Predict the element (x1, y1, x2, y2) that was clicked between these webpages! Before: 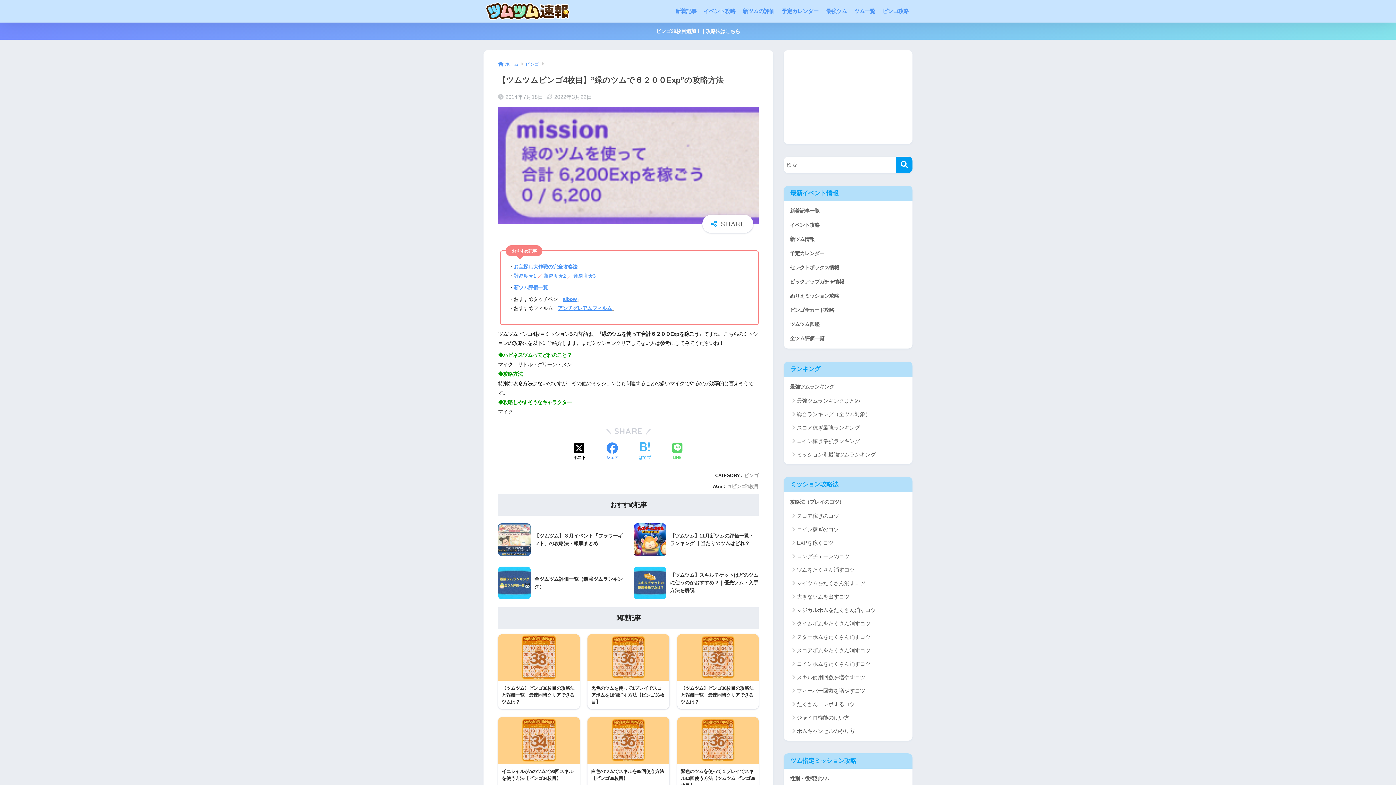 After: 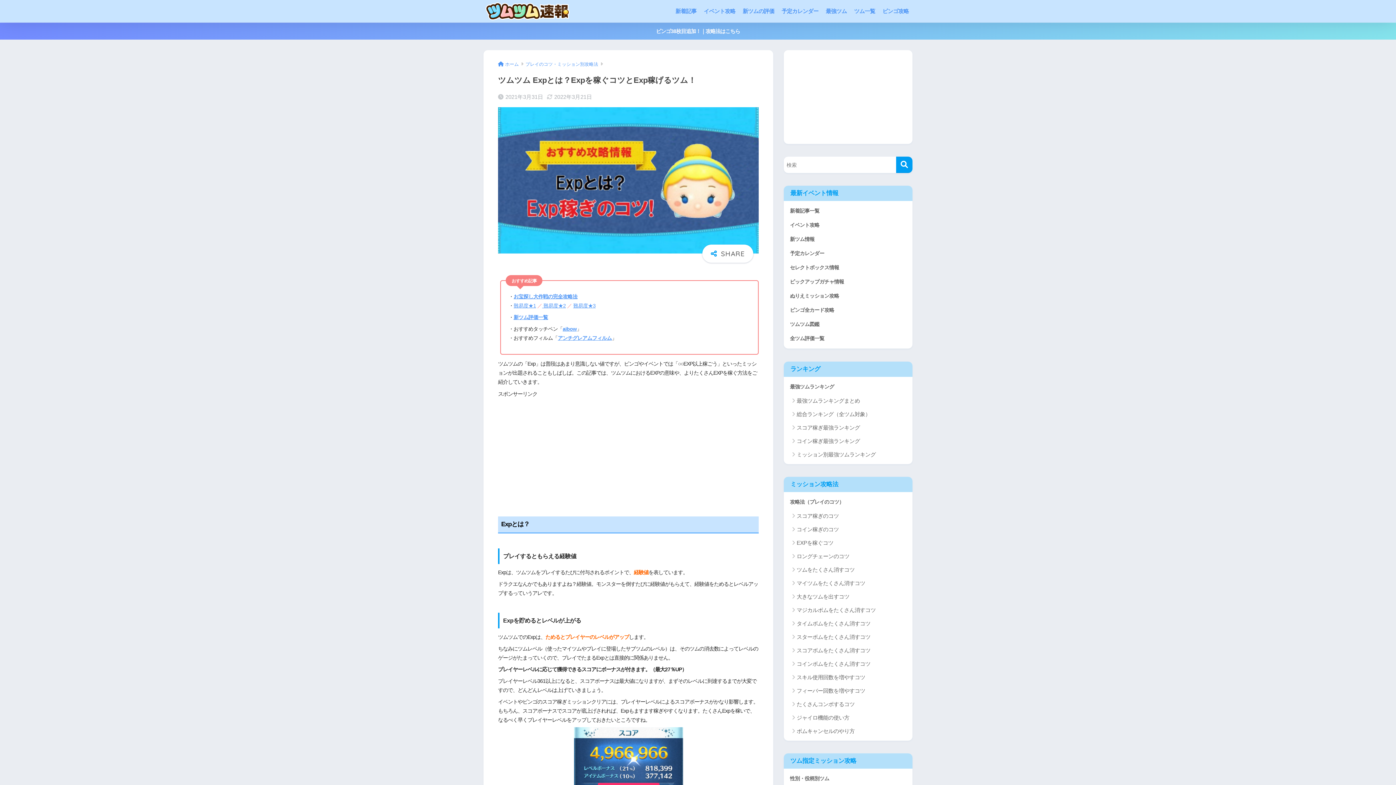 Action: bbox: (787, 536, 909, 549) label: EXPを稼ぐコツ